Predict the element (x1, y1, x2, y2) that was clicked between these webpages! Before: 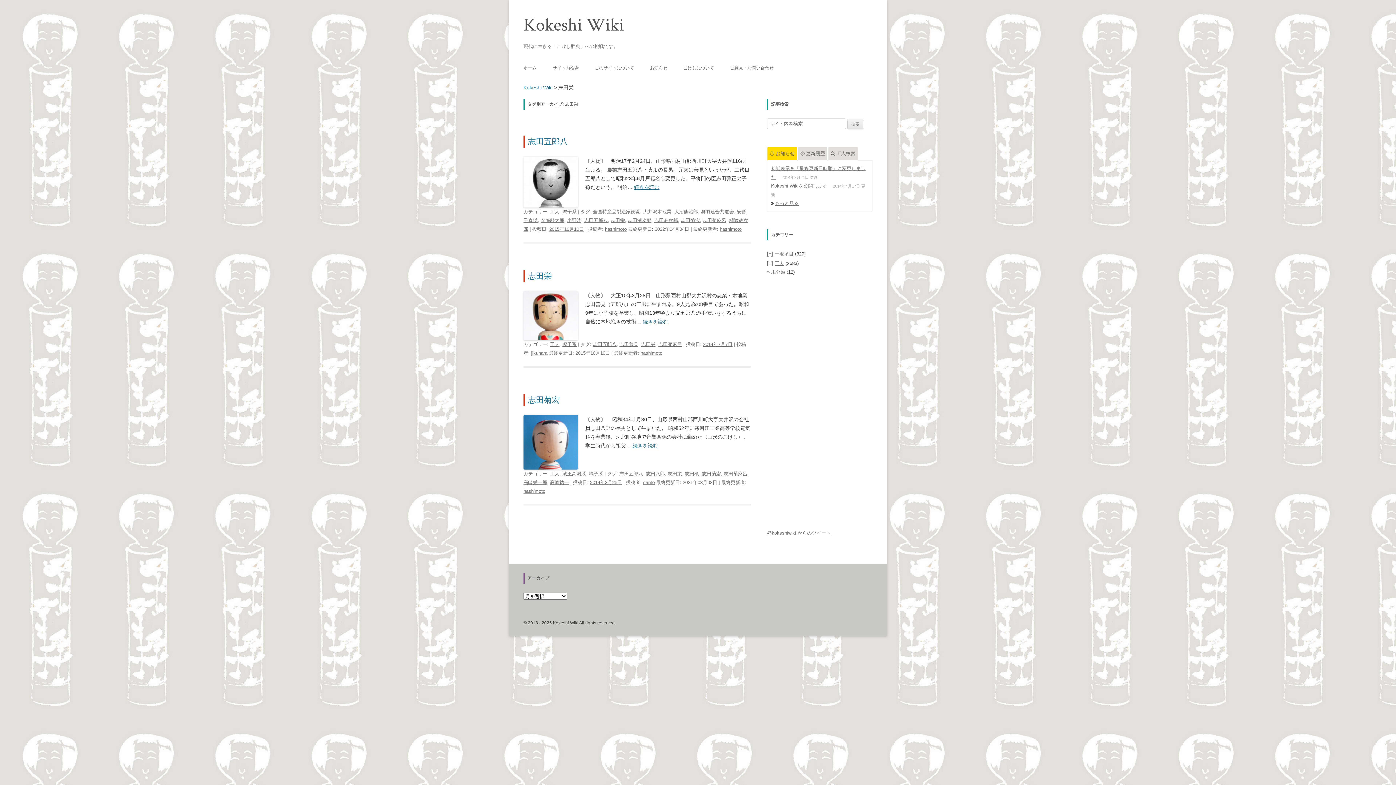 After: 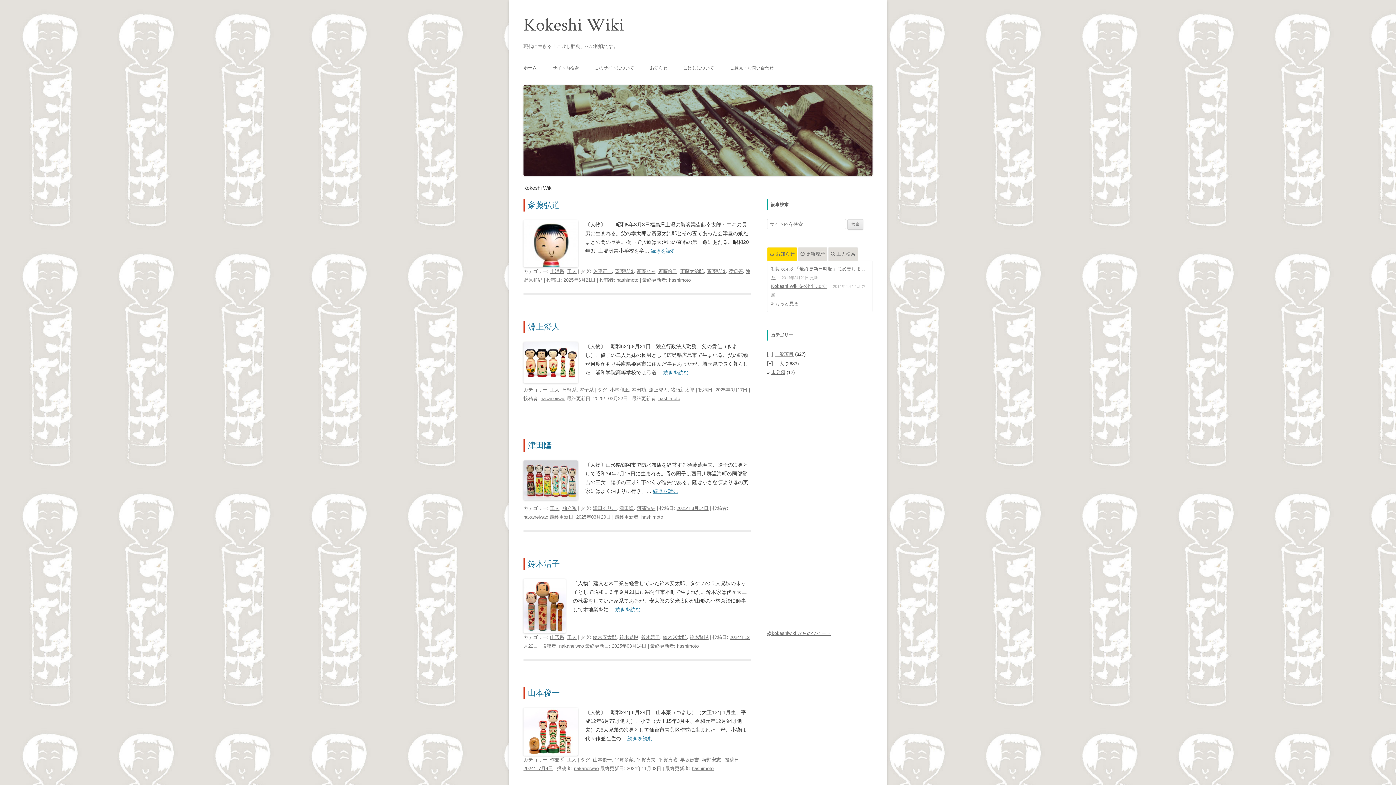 Action: bbox: (523, 84, 552, 90) label: Kokeshi Wiki